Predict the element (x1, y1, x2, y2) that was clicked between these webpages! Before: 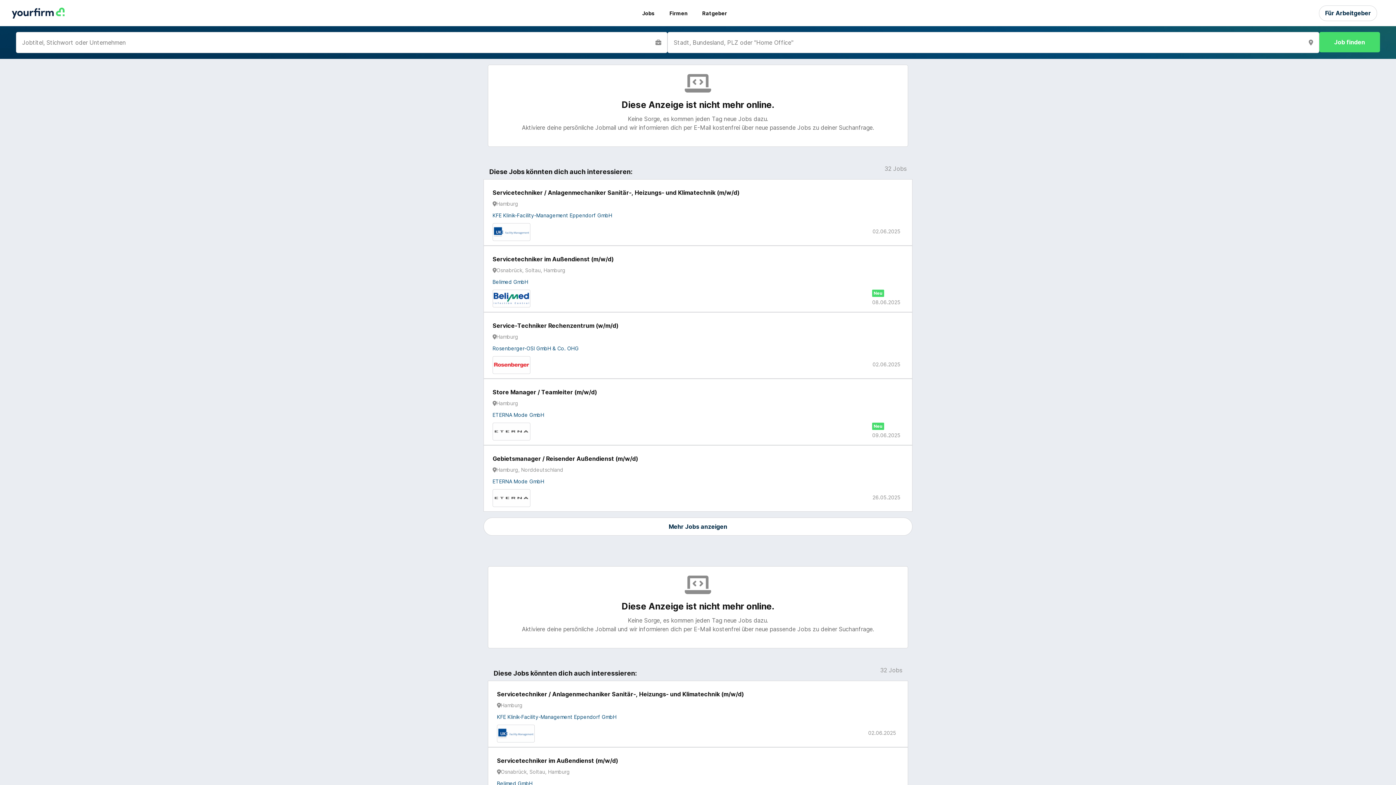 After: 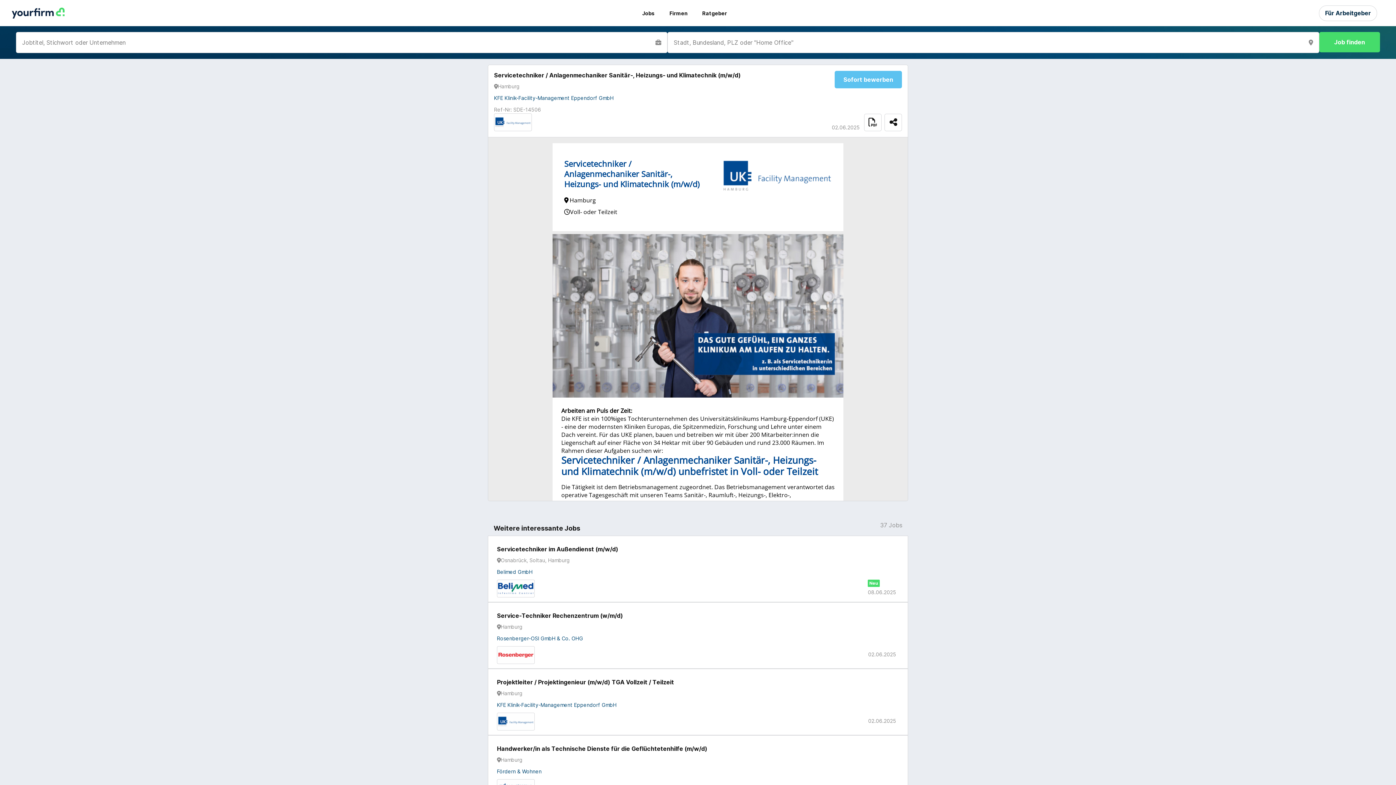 Action: bbox: (492, 188, 903, 197) label: Servicetechniker / Anlagenmechaniker Sanitär-, Heizungs- und Klimatechnik (m/w/d)